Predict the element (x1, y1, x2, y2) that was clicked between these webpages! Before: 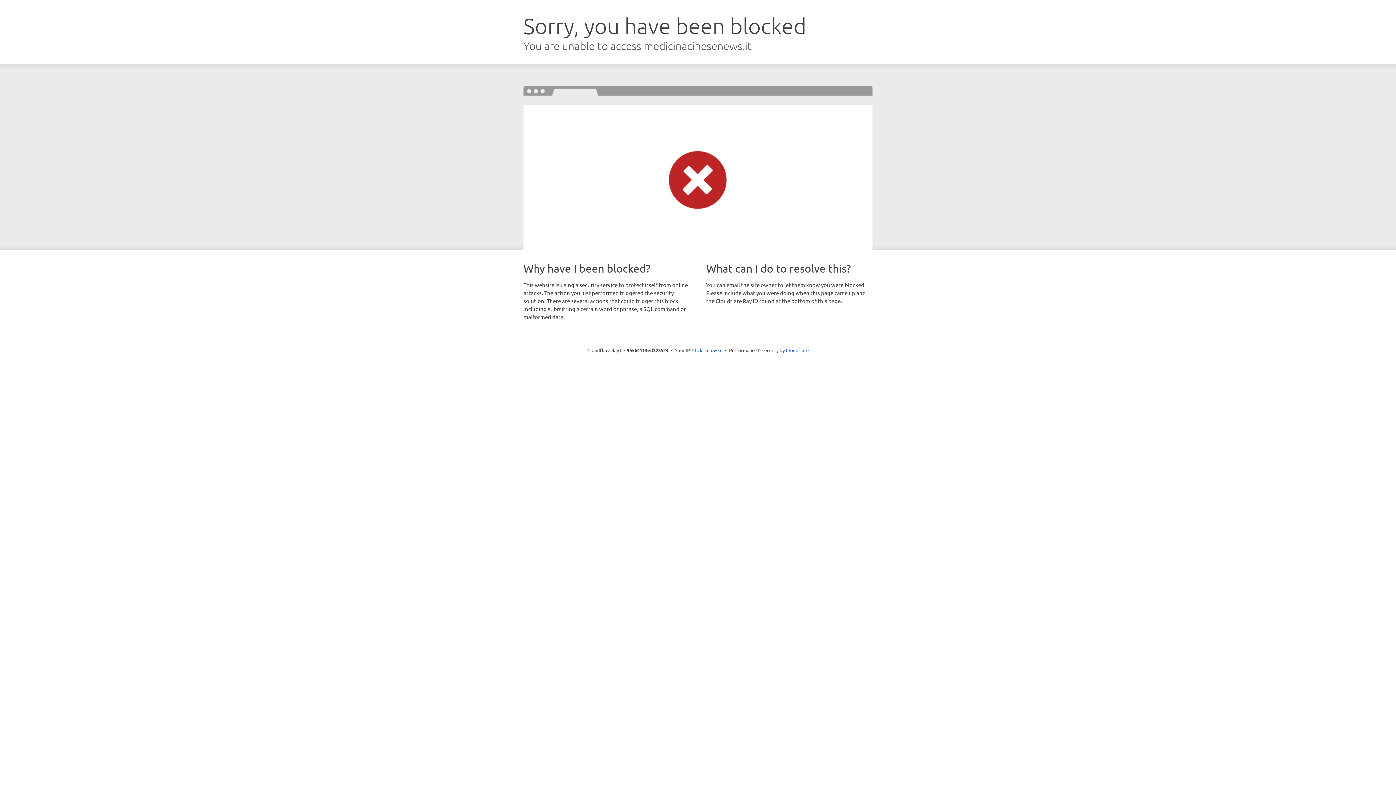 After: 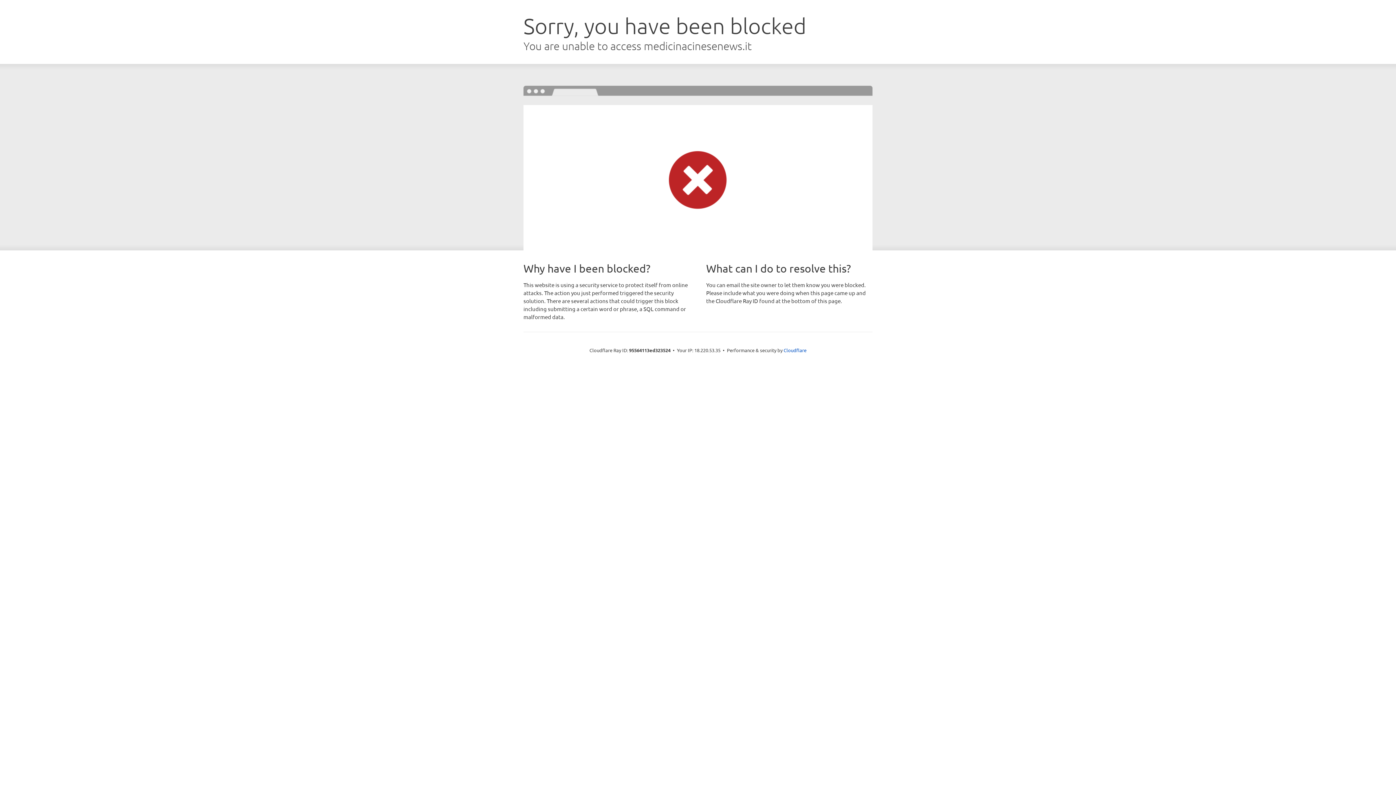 Action: bbox: (692, 346, 722, 353) label: Click to reveal